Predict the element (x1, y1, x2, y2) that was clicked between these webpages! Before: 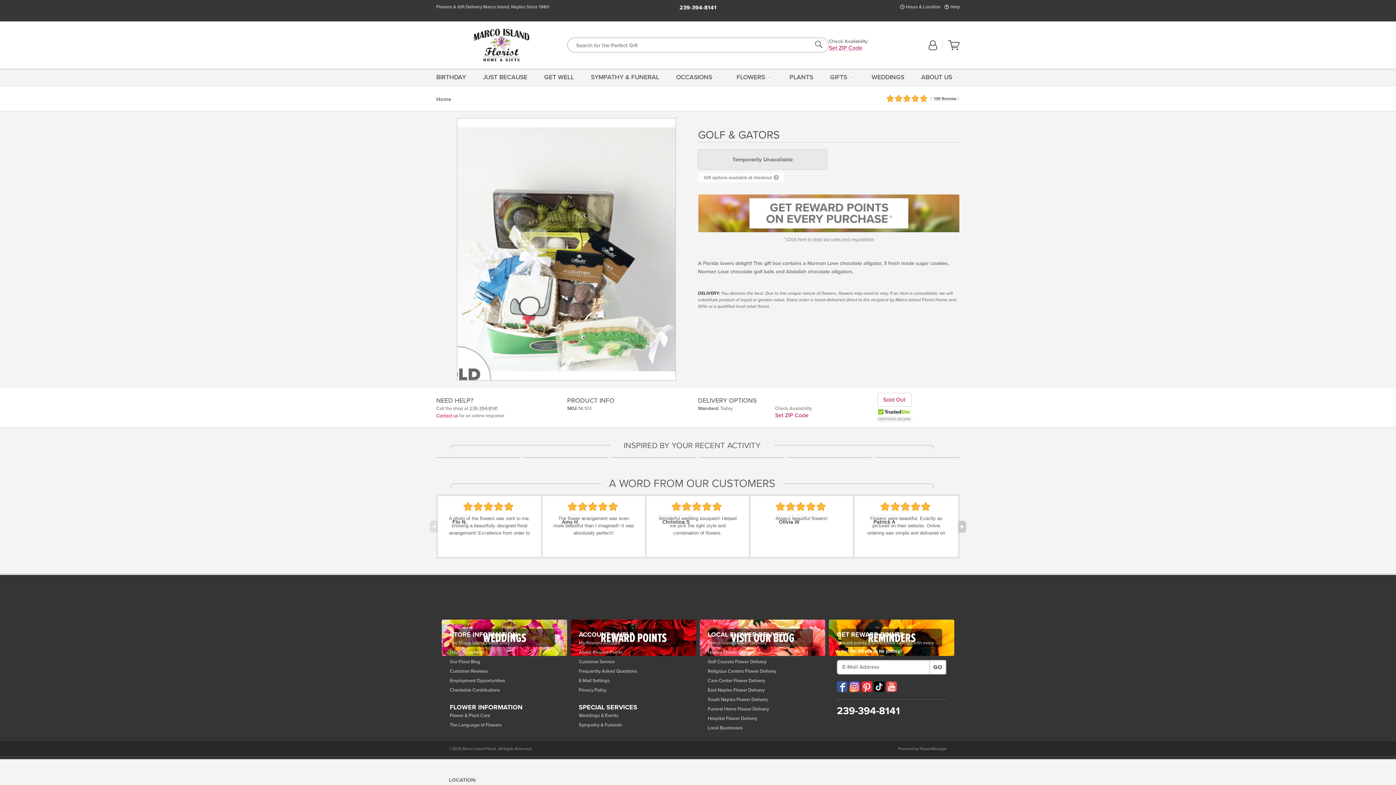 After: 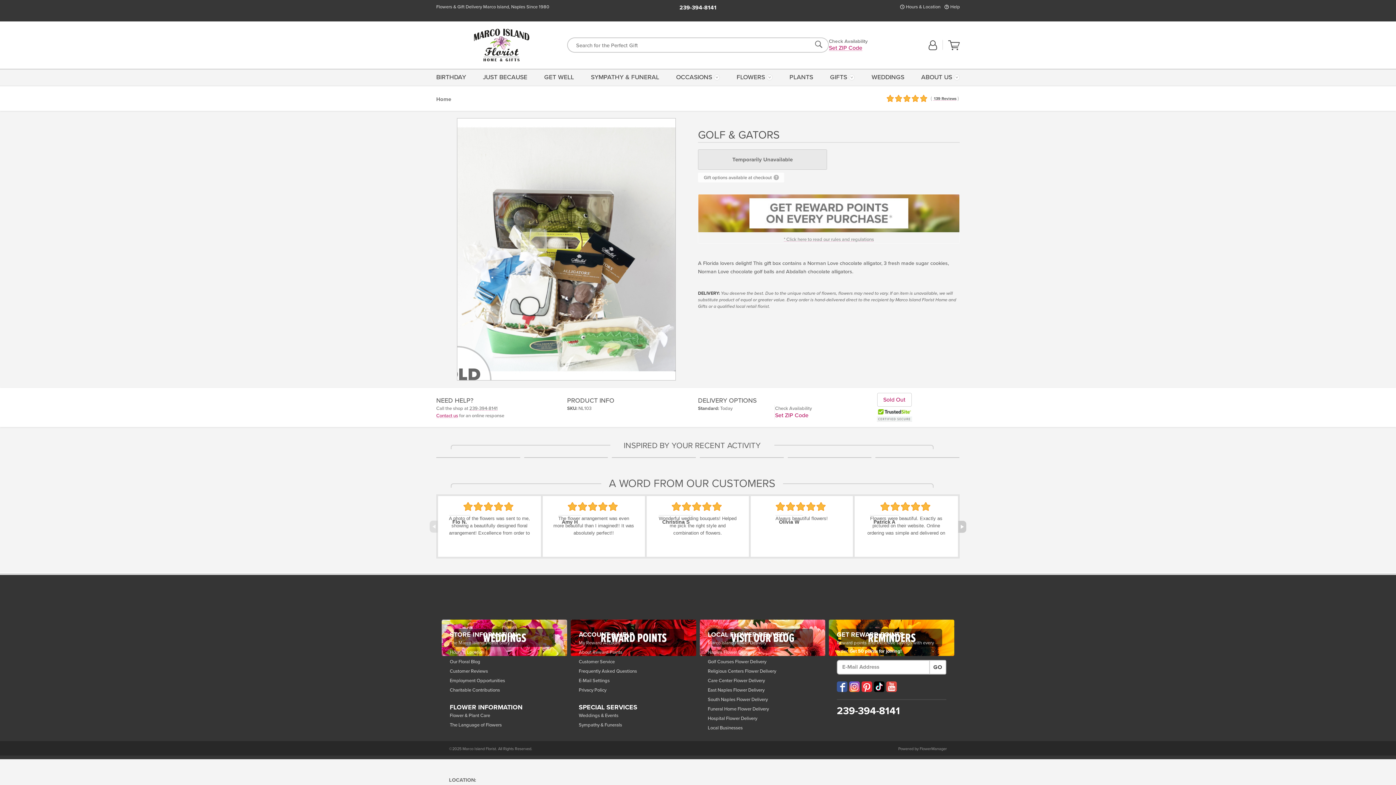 Action: bbox: (869, 68, 907, 85) label: WEDDINGS